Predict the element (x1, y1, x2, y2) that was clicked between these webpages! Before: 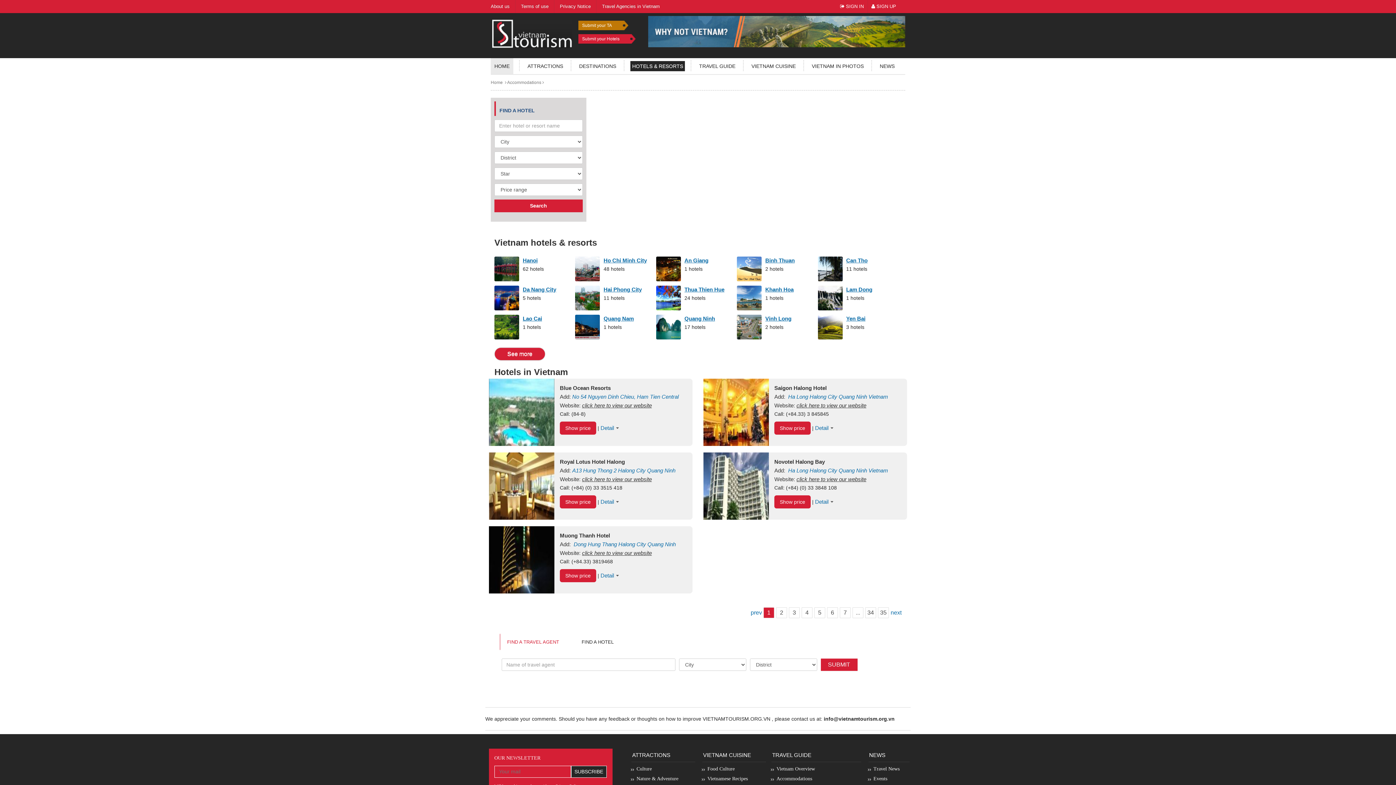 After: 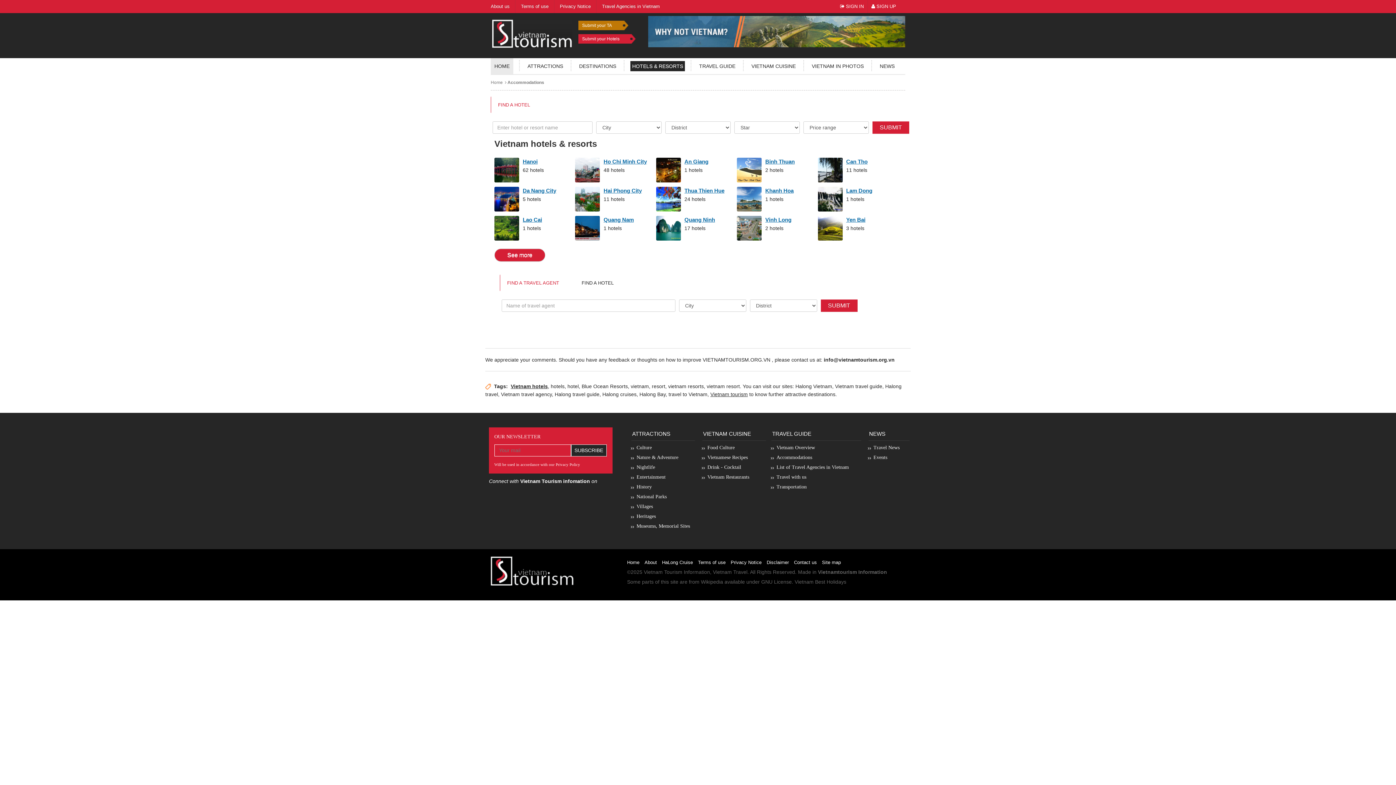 Action: label: HOTELS & RESORTS bbox: (630, 58, 685, 74)